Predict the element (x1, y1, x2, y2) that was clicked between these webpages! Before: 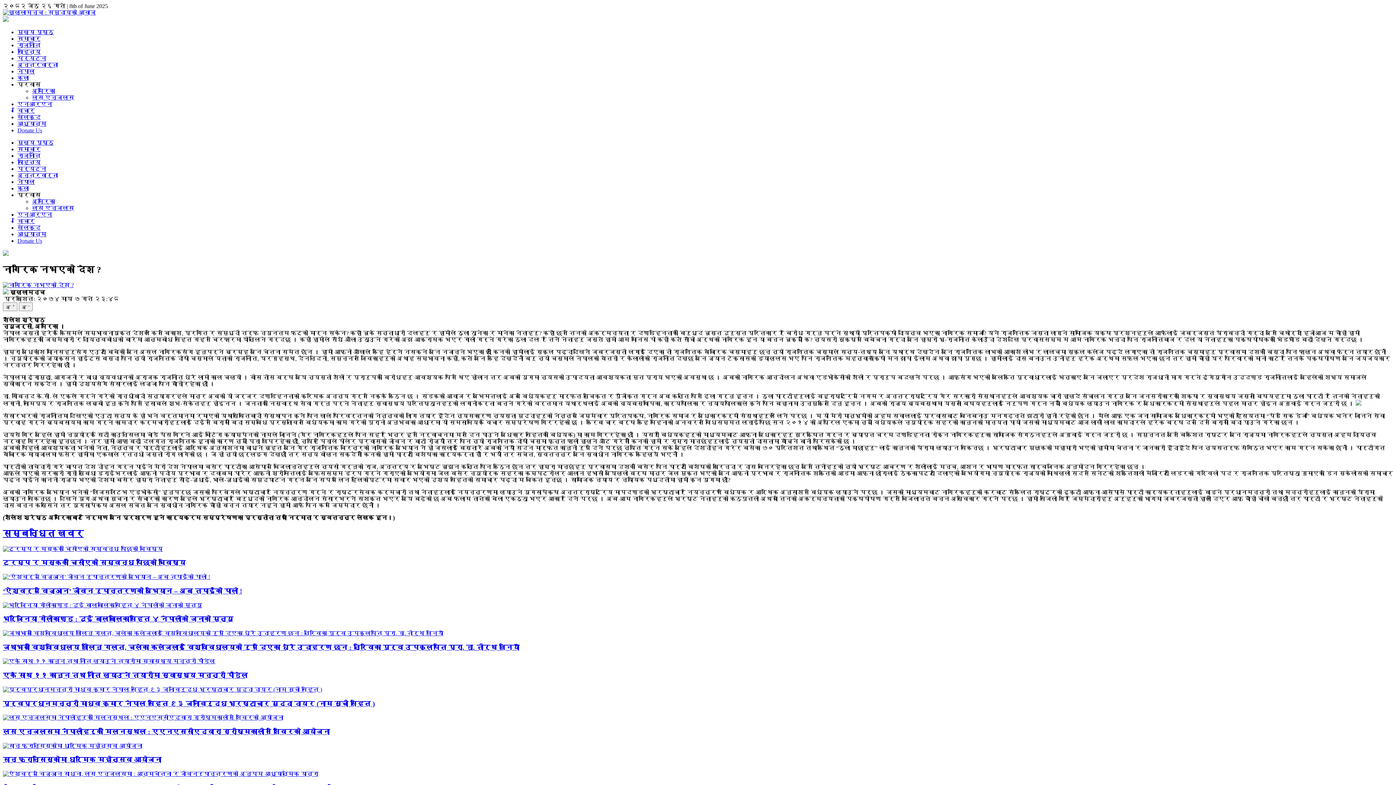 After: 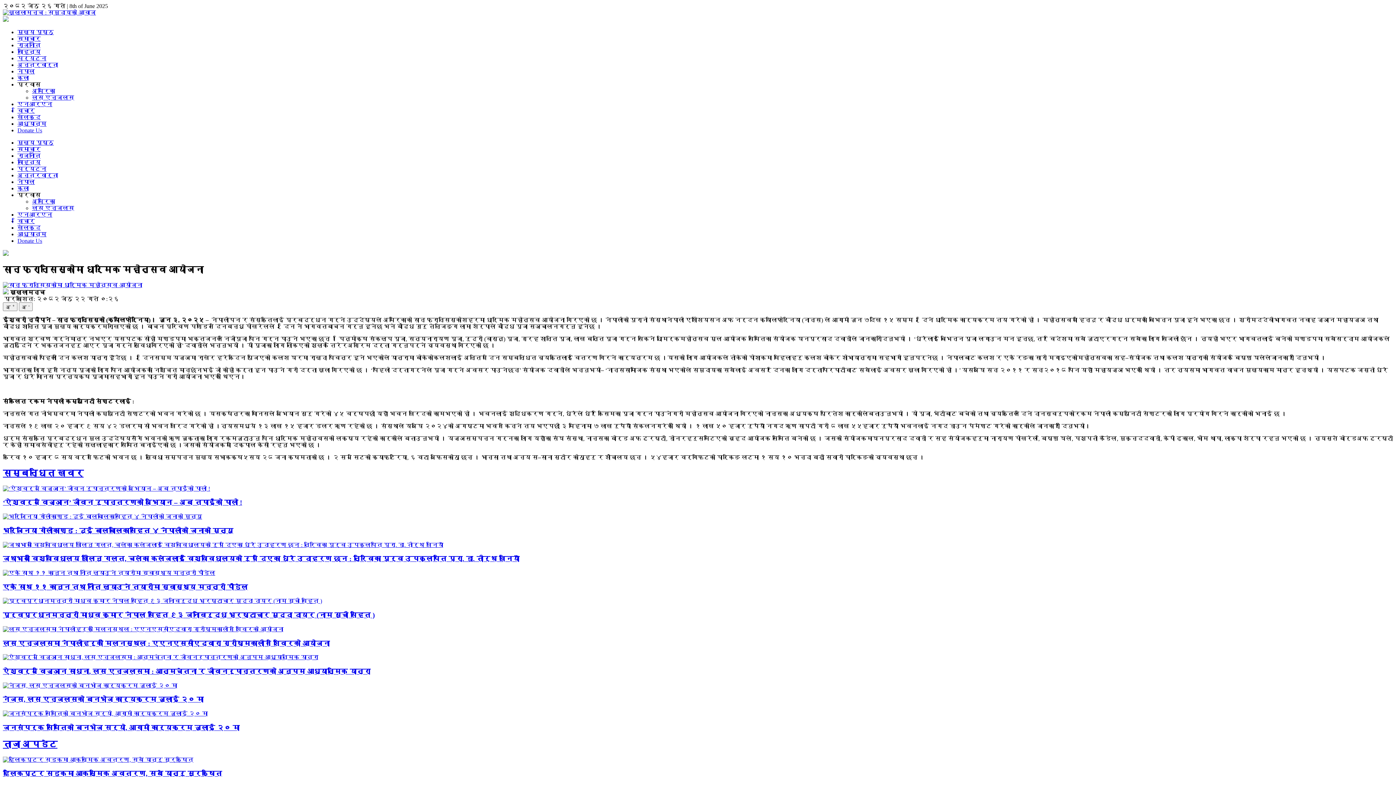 Action: bbox: (2, 743, 142, 749)